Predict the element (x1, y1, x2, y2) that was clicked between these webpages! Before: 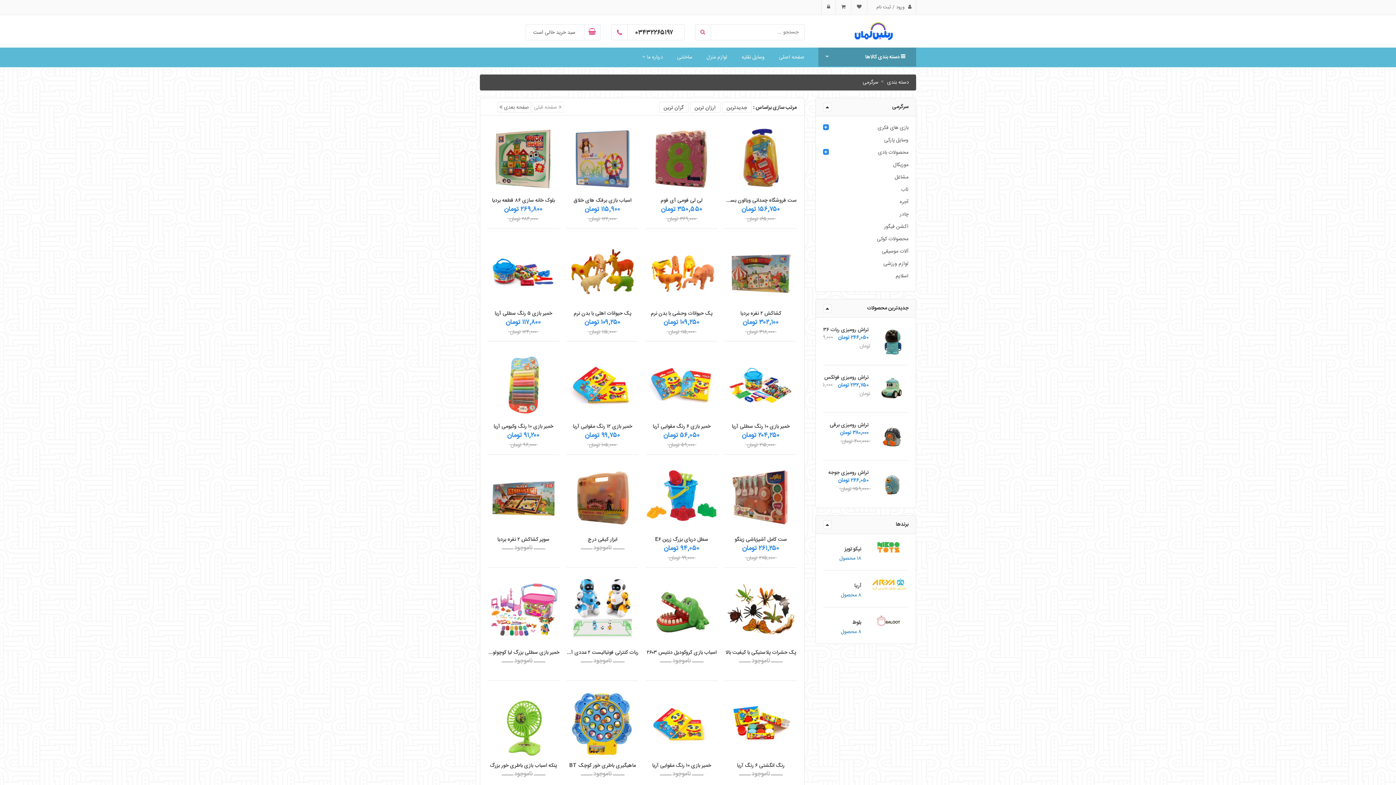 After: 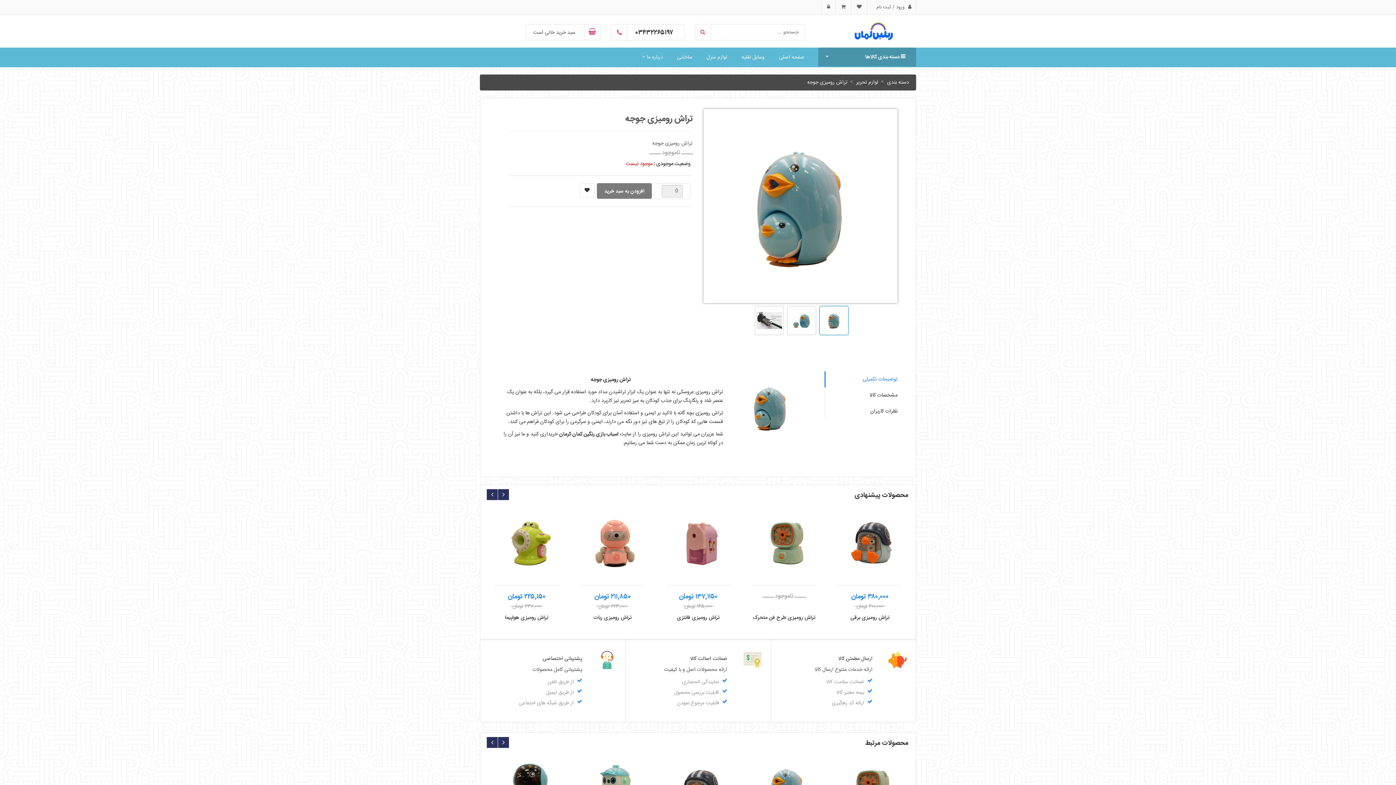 Action: bbox: (823, 469, 868, 476) label: تراش رومیزی جوجه